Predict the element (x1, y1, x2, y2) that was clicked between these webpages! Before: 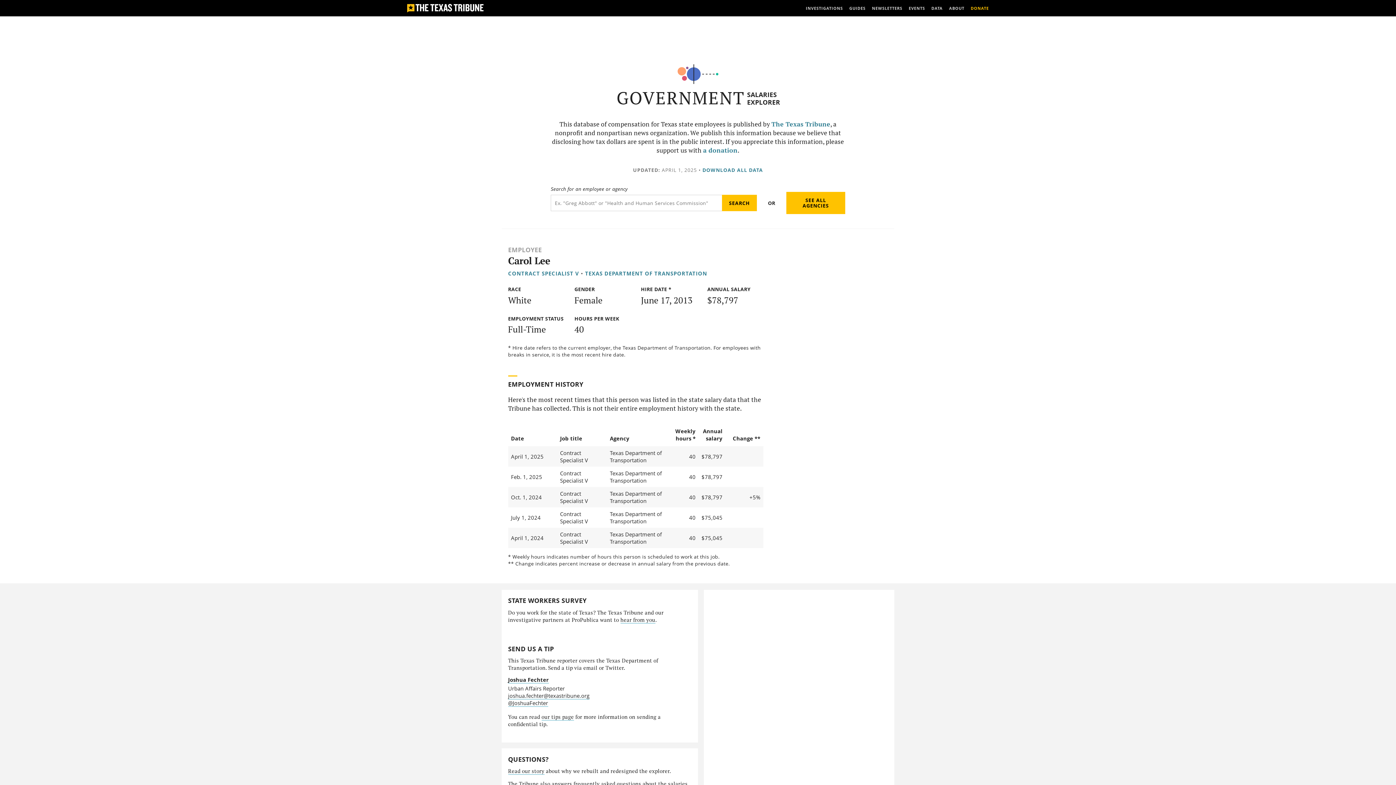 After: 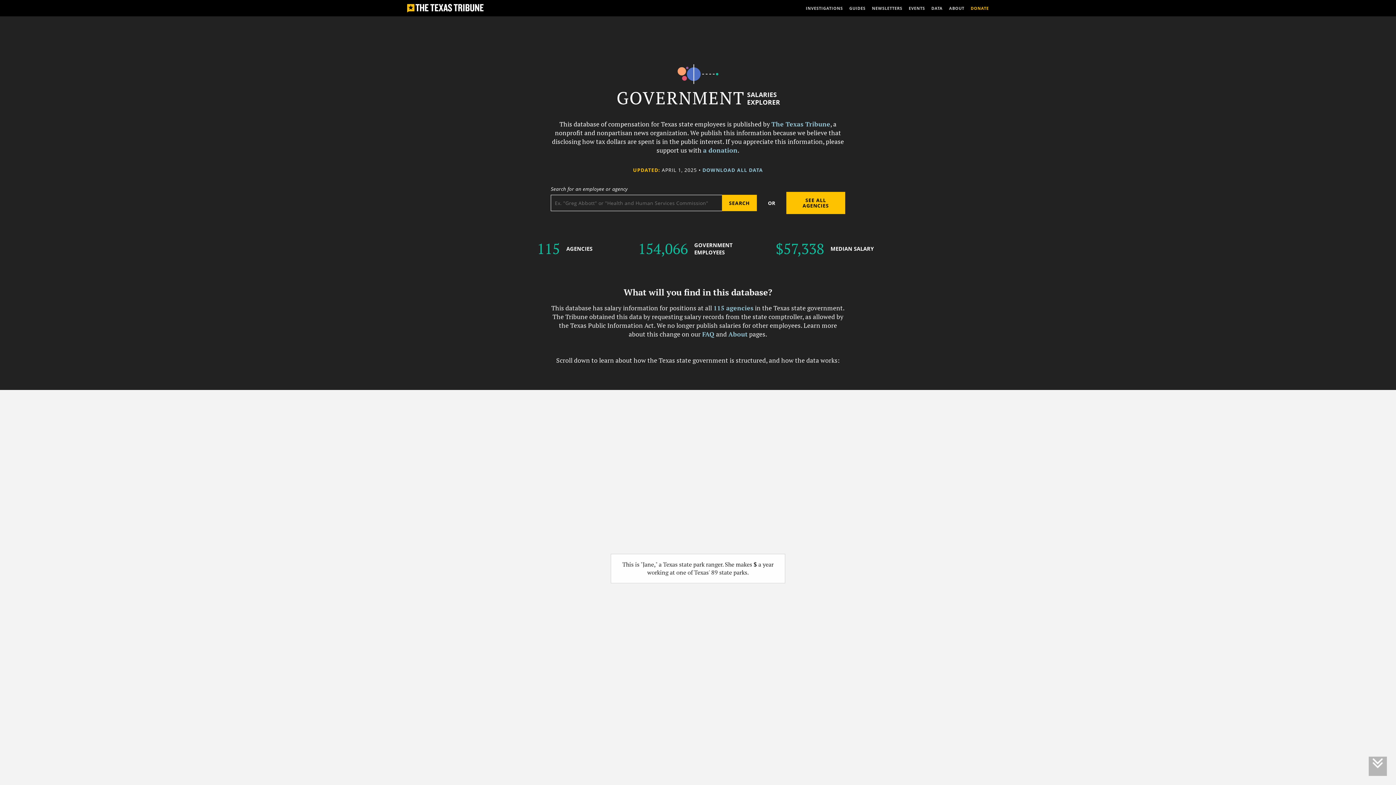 Action: bbox: (616, 88, 745, 108) label: GOVERNMENT